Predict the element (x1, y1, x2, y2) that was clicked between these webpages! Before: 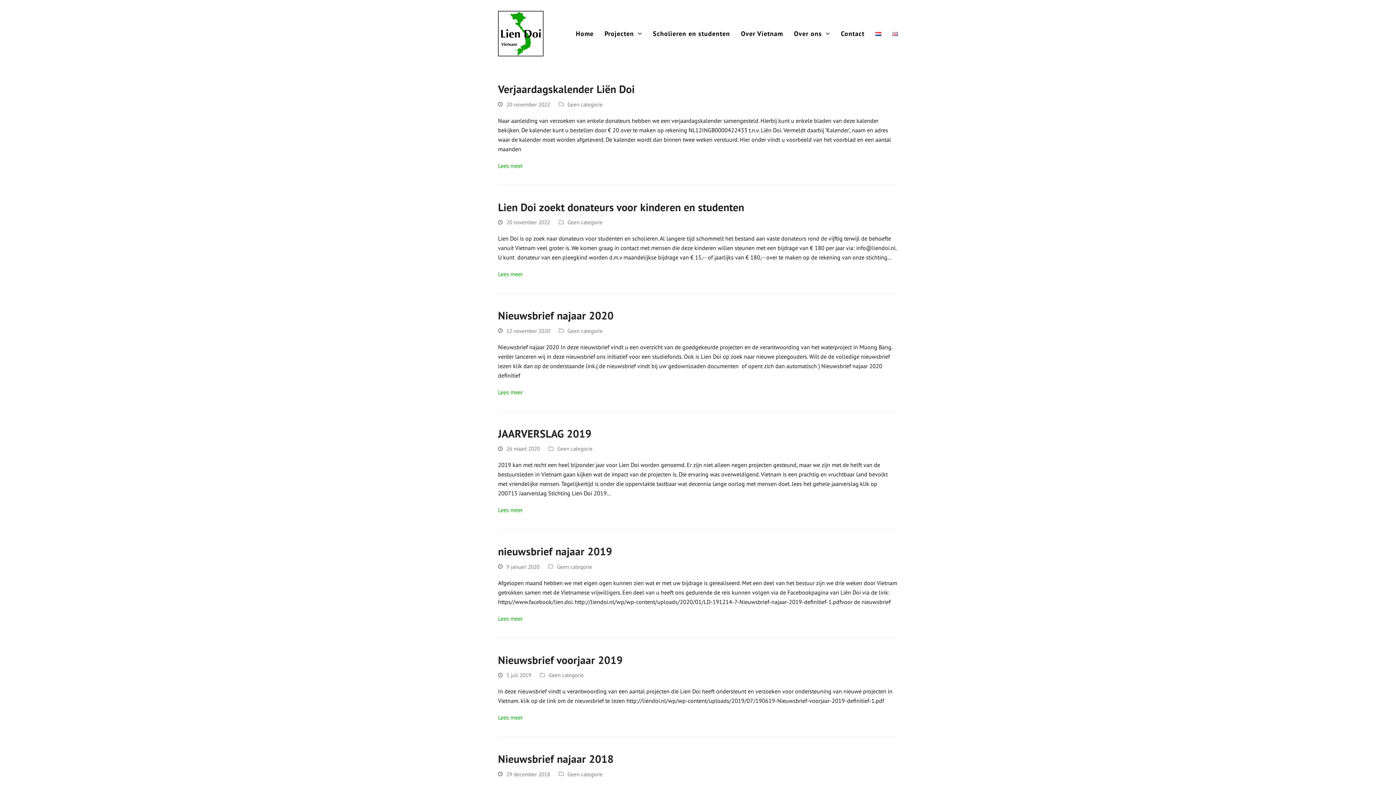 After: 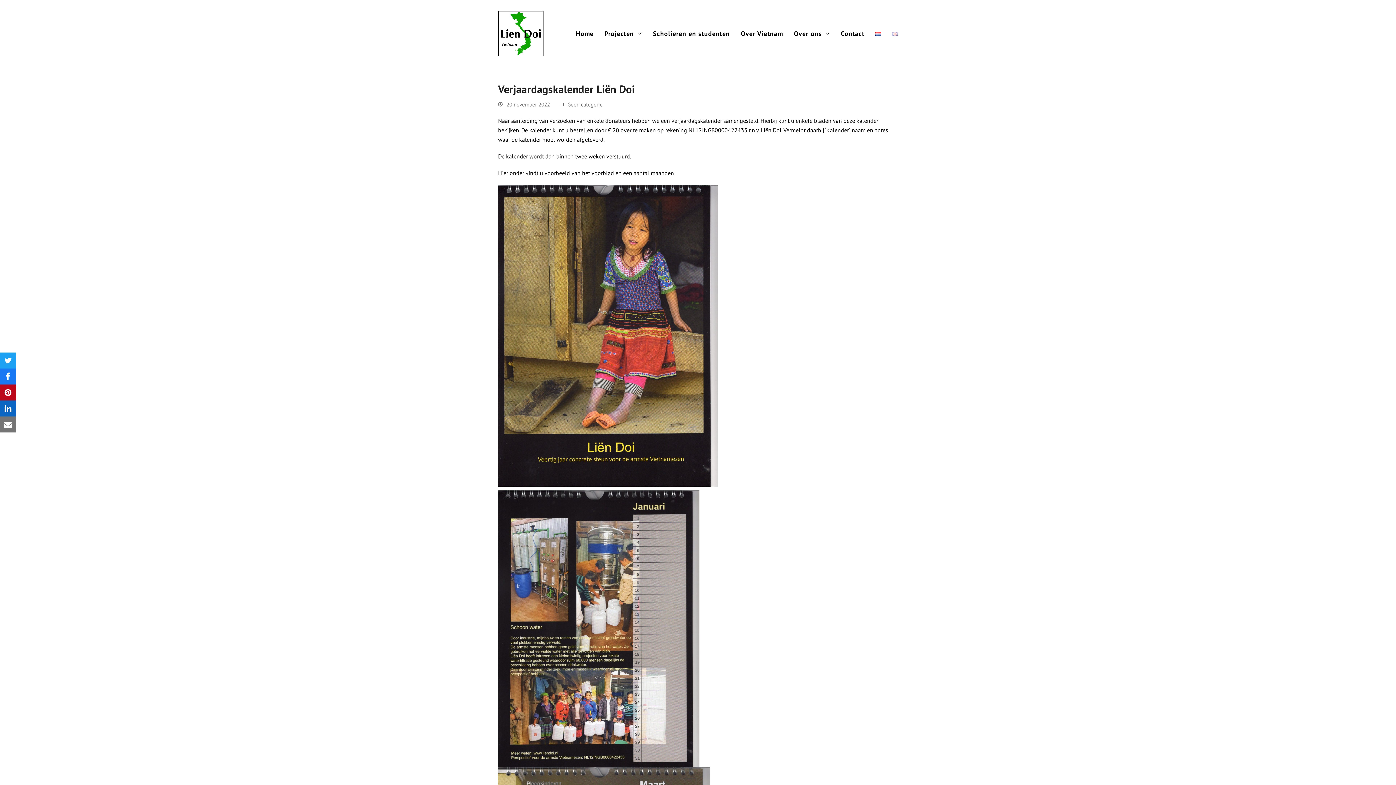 Action: label: Verjaardagskalender Liën Doi bbox: (498, 82, 634, 96)